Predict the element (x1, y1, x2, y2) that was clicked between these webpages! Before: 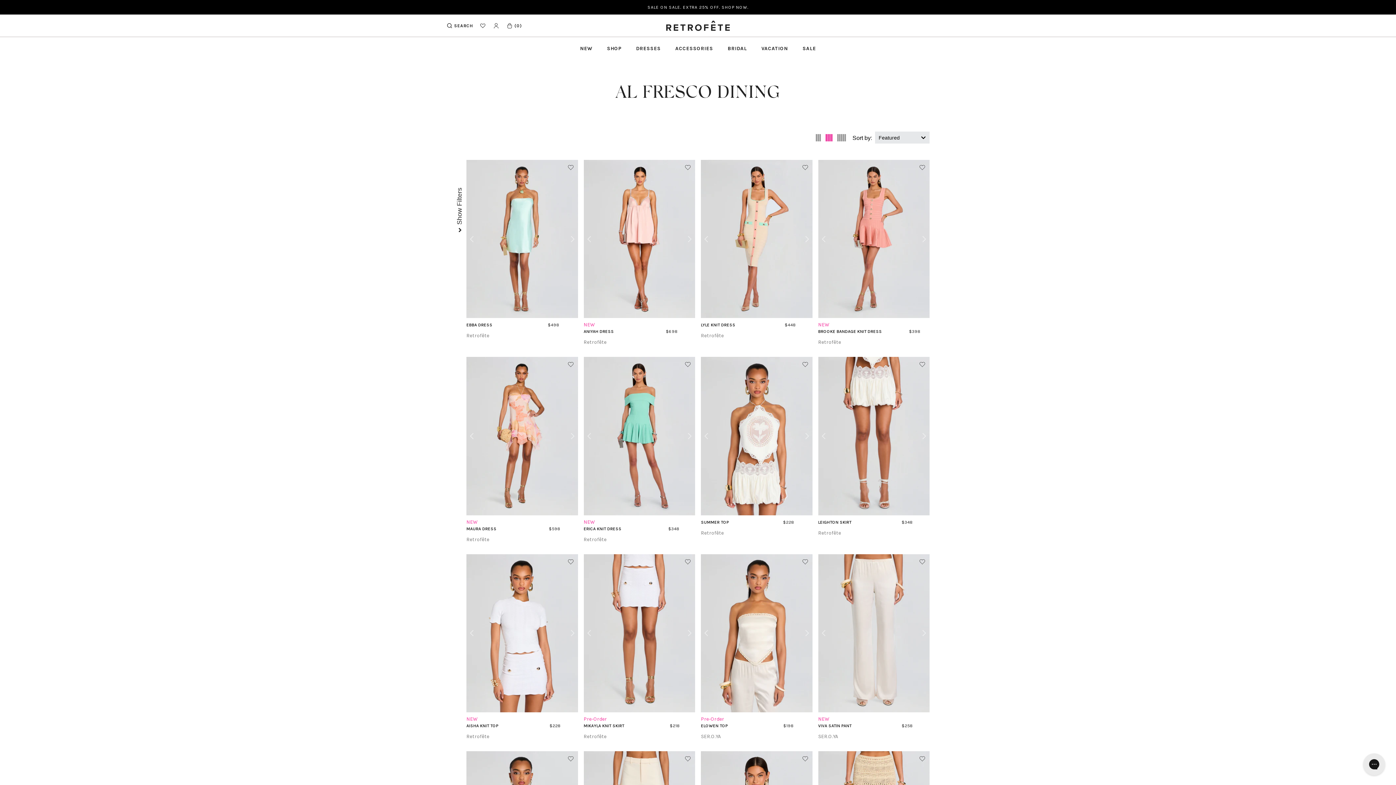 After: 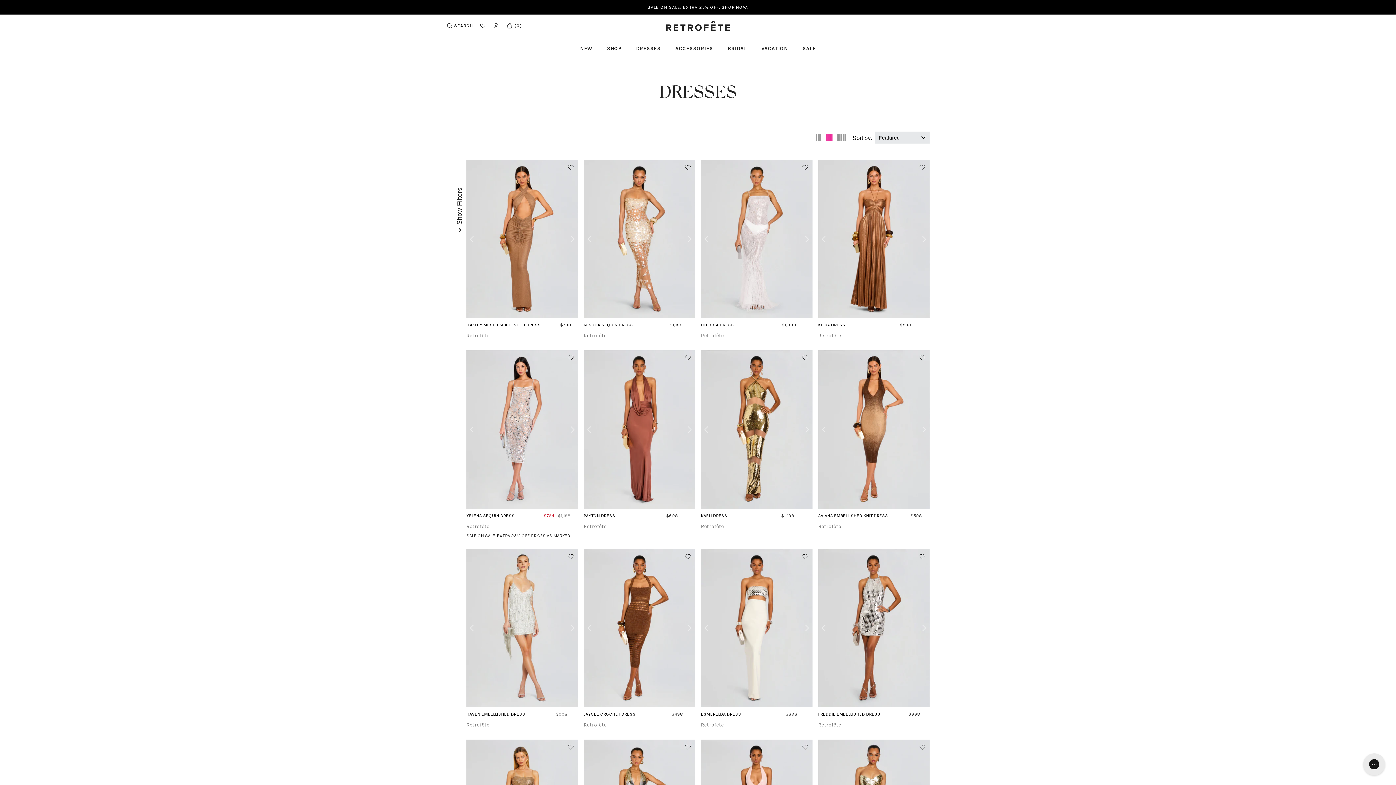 Action: bbox: (628, 37, 668, 60) label: DRESSES